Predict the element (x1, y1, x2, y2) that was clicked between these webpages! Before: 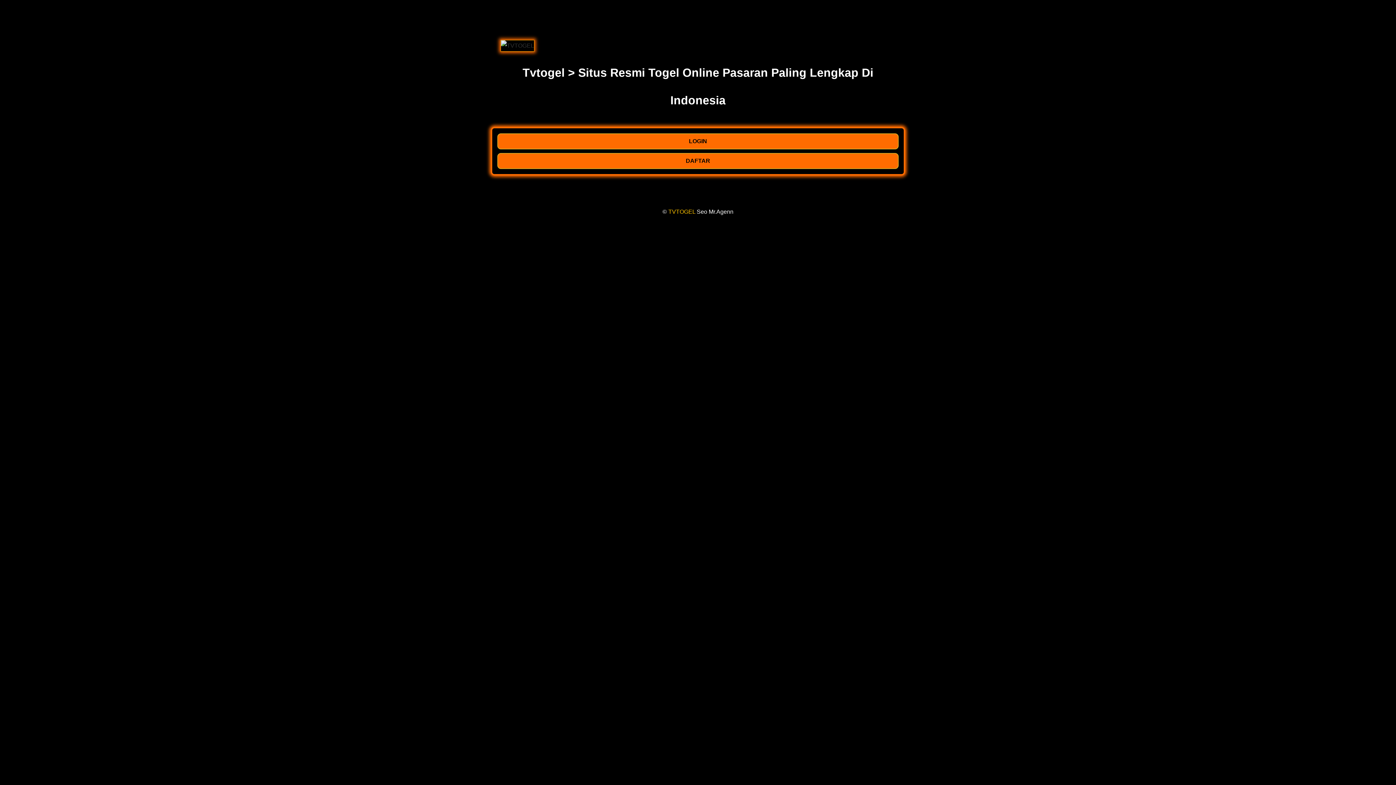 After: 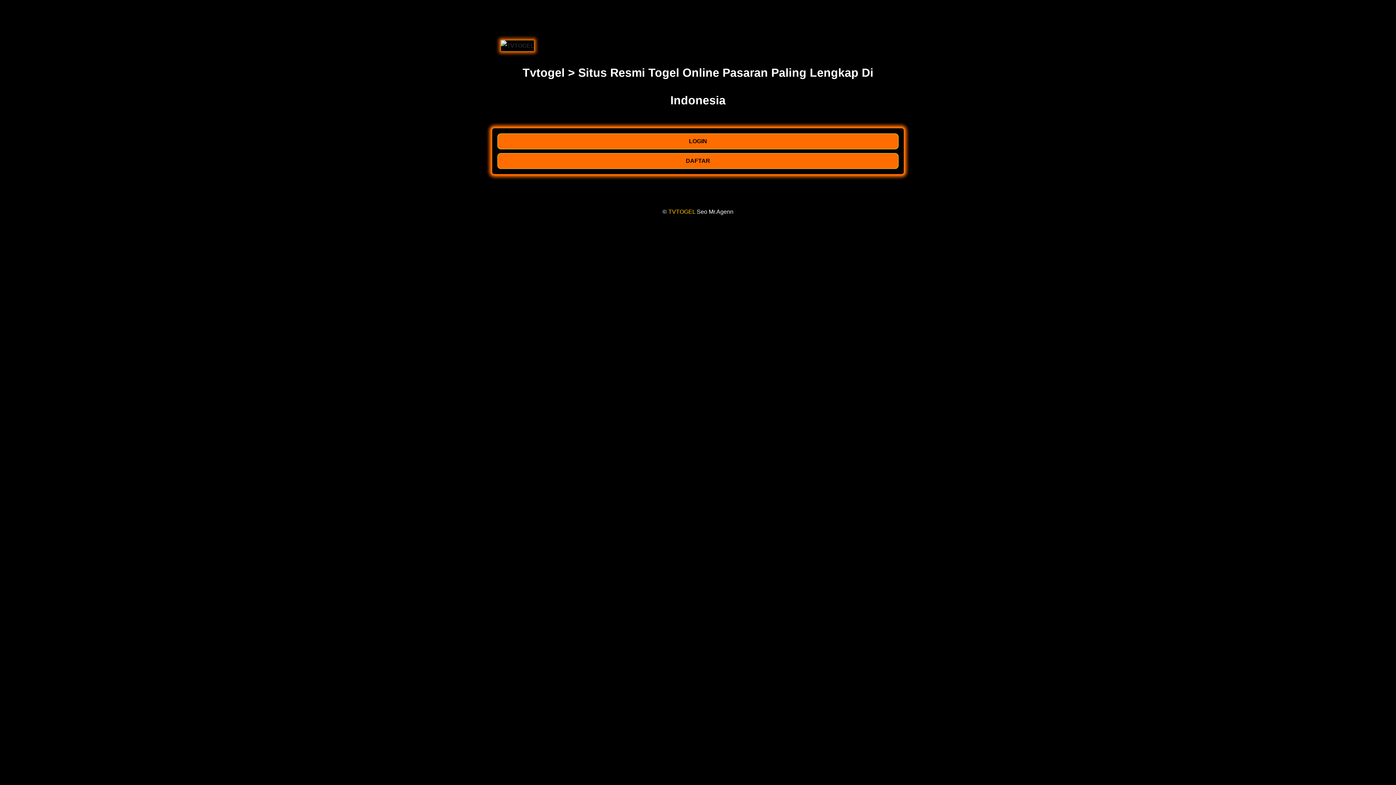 Action: bbox: (7, 16, 80, 22)